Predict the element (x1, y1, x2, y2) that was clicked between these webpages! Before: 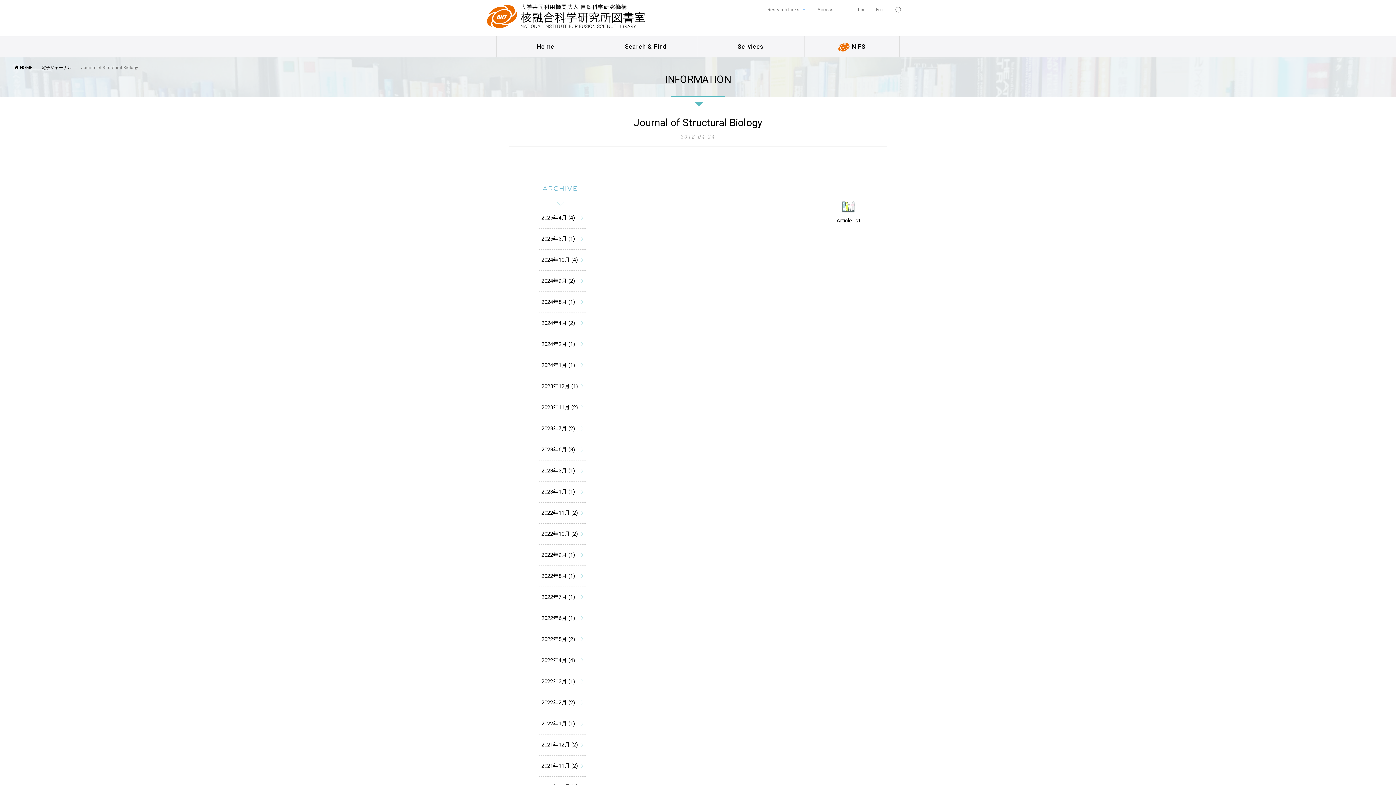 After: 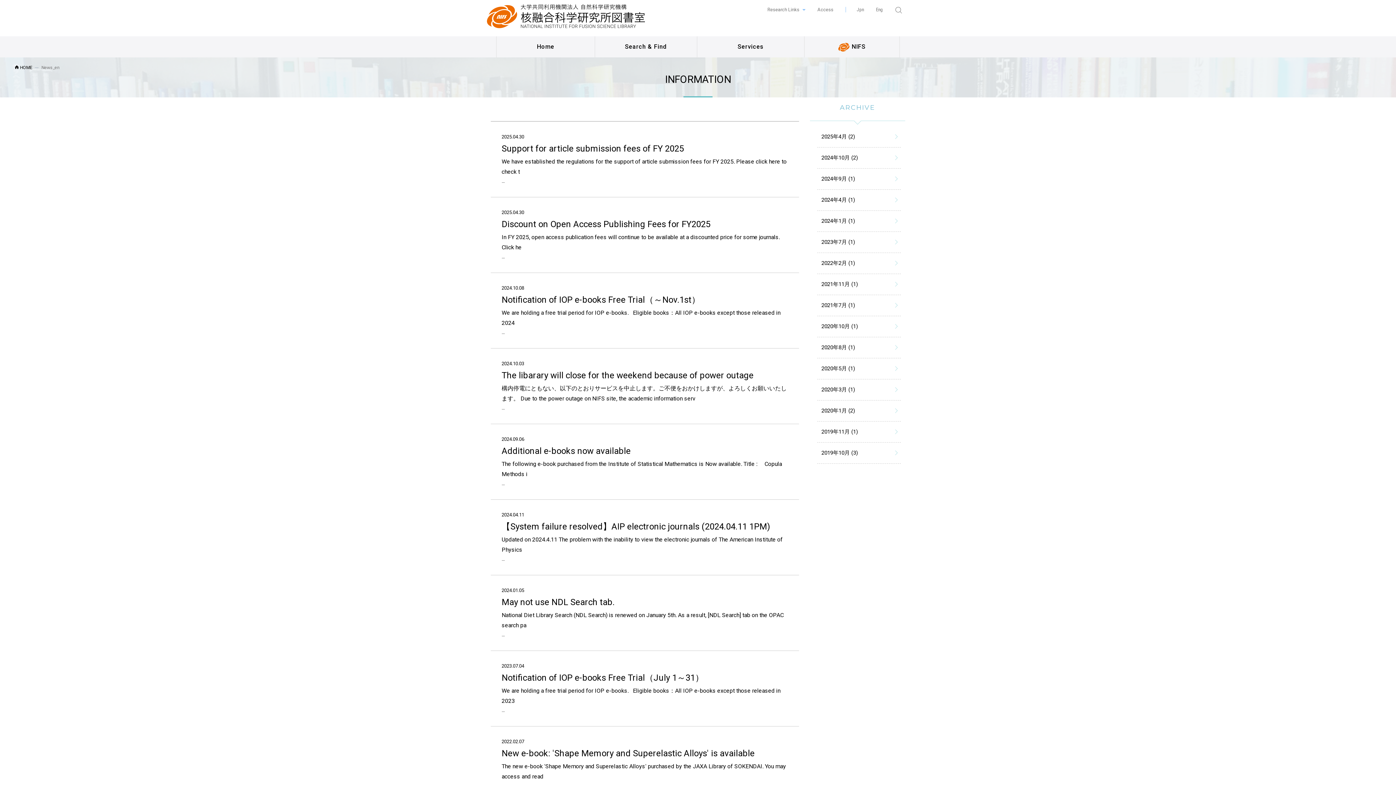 Action: bbox: (503, 204, 892, 225) label: Article list